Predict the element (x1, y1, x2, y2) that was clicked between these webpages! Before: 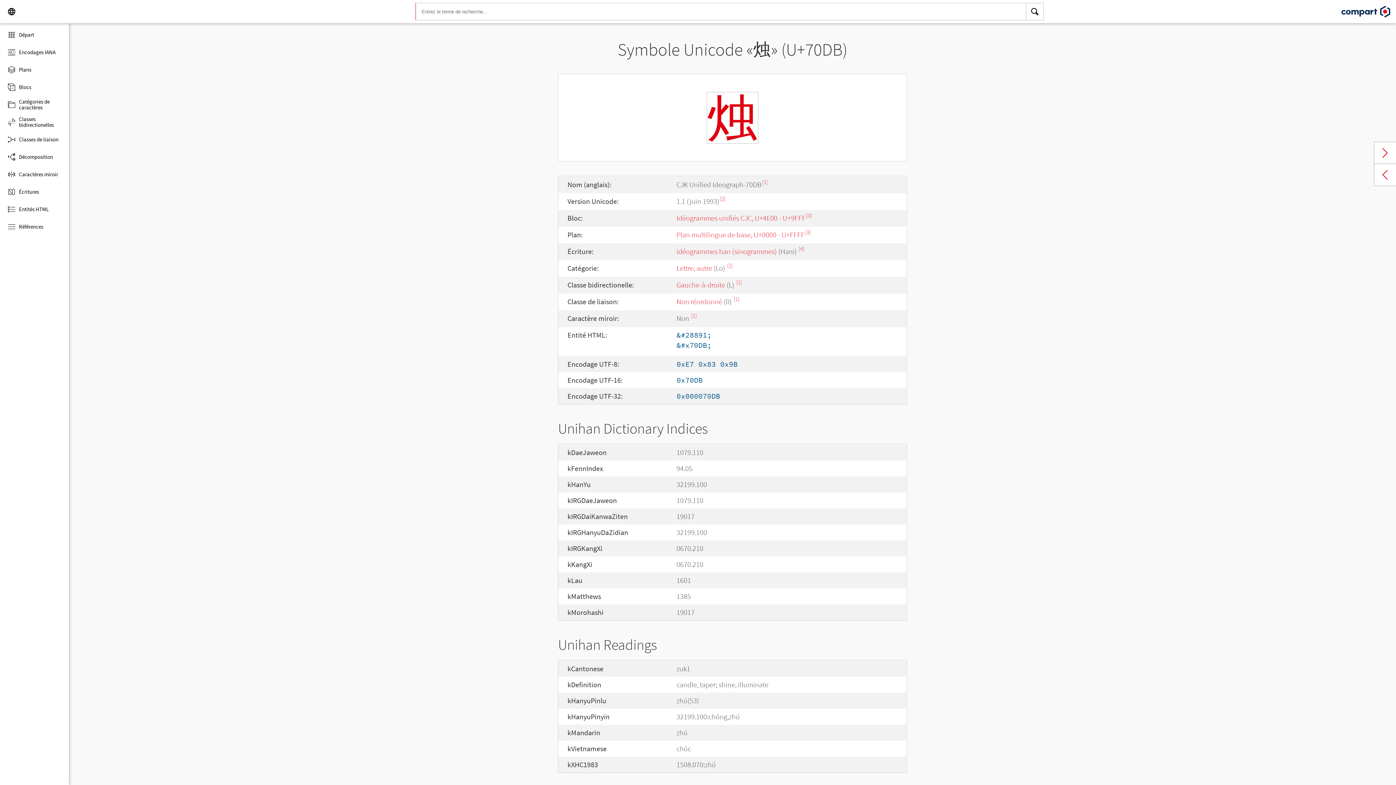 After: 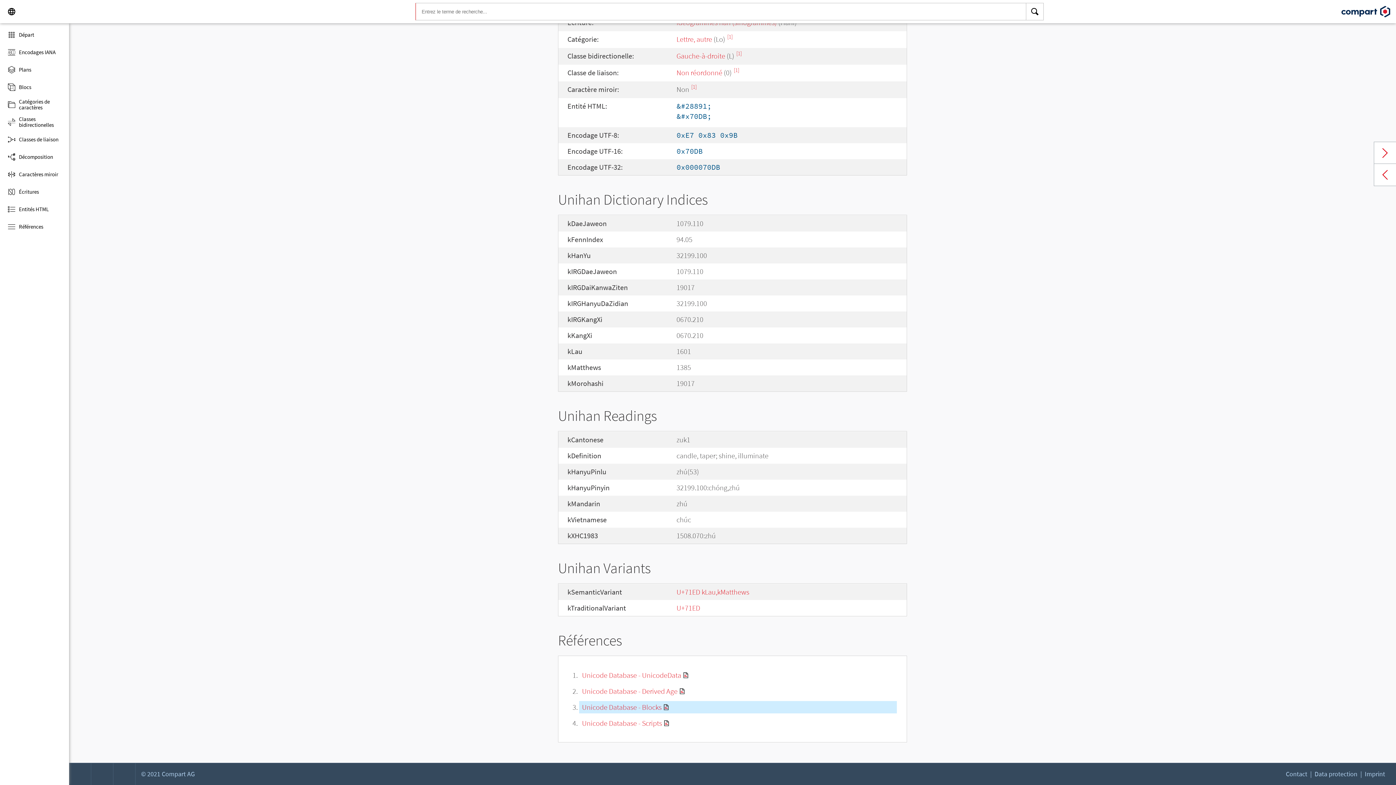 Action: label: [3] bbox: (805, 228, 810, 235)